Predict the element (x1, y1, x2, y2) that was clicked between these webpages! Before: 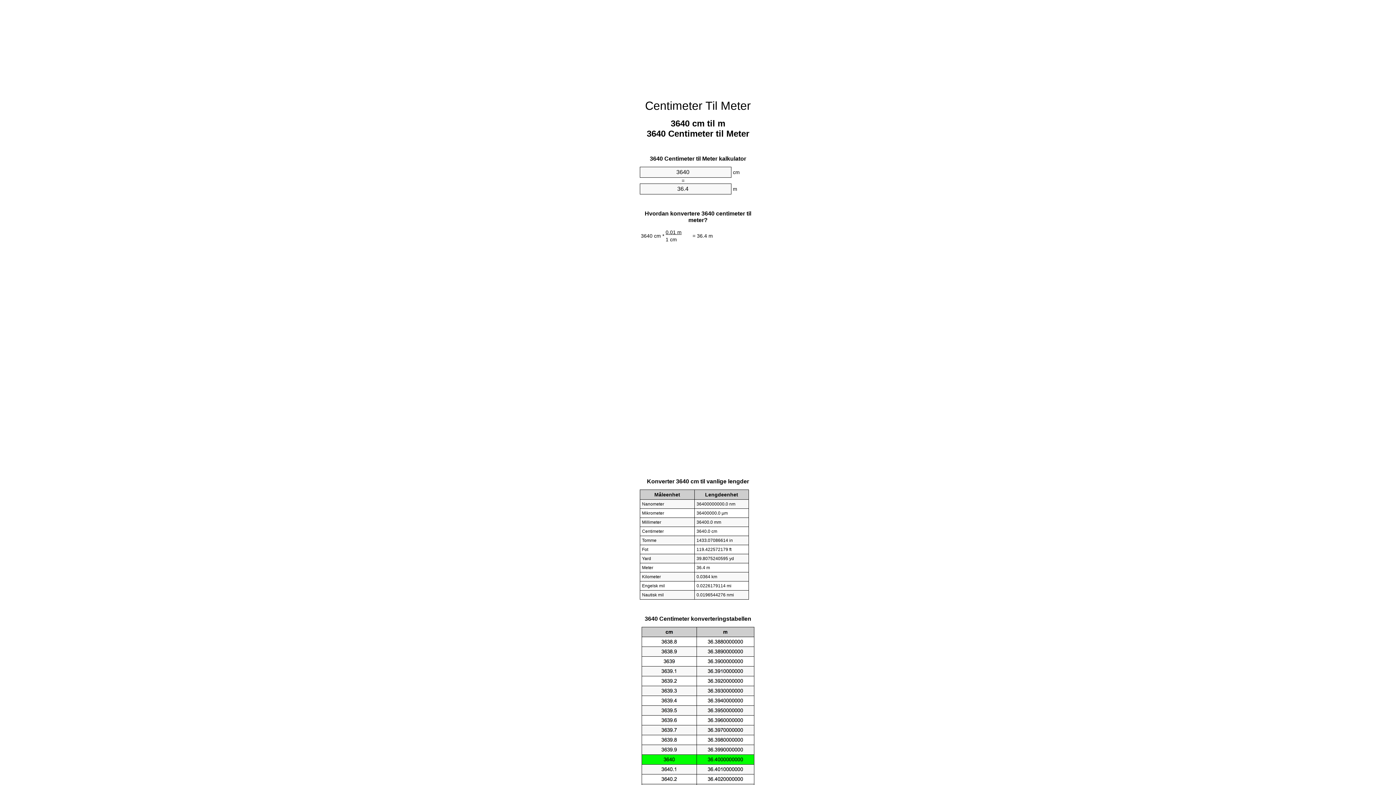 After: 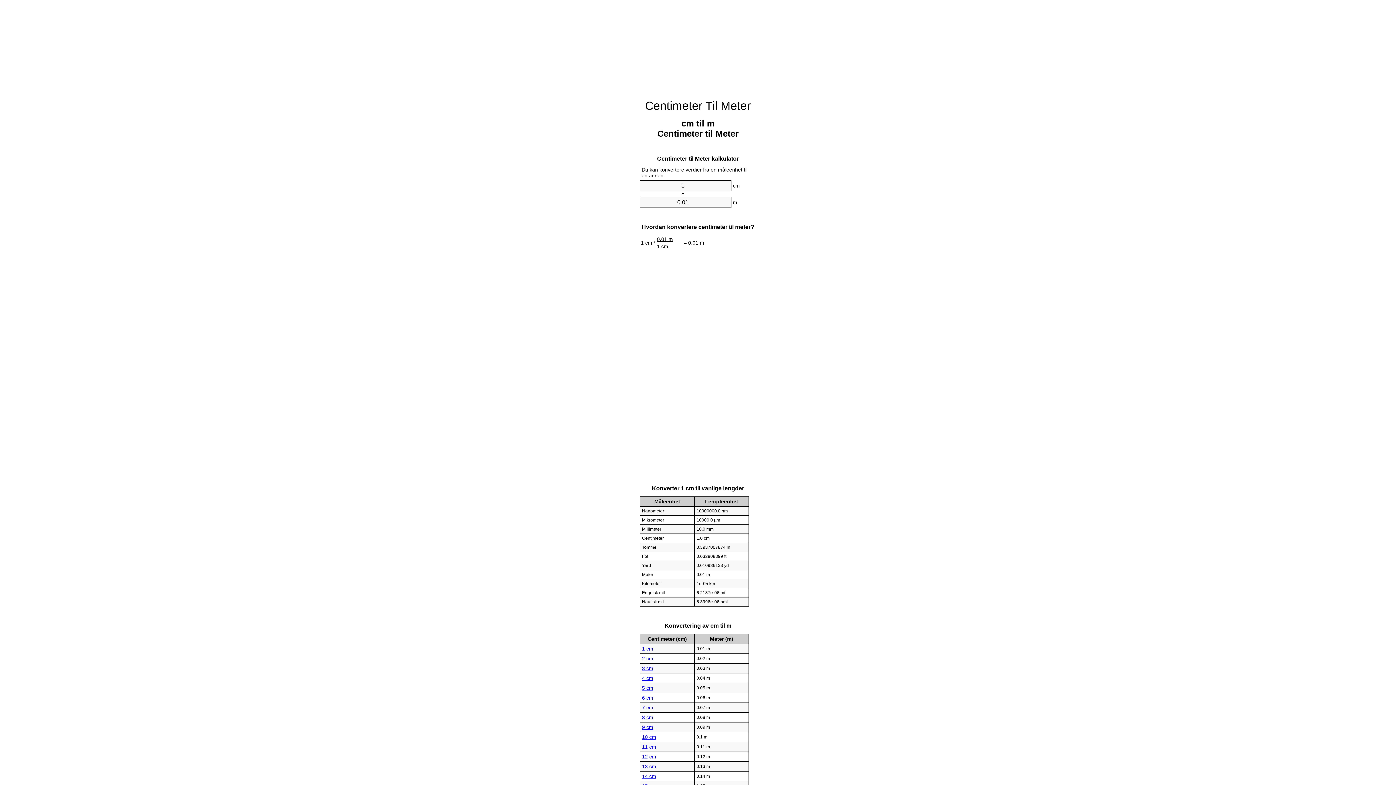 Action: bbox: (645, 99, 751, 112) label: Centimeter Til Meter